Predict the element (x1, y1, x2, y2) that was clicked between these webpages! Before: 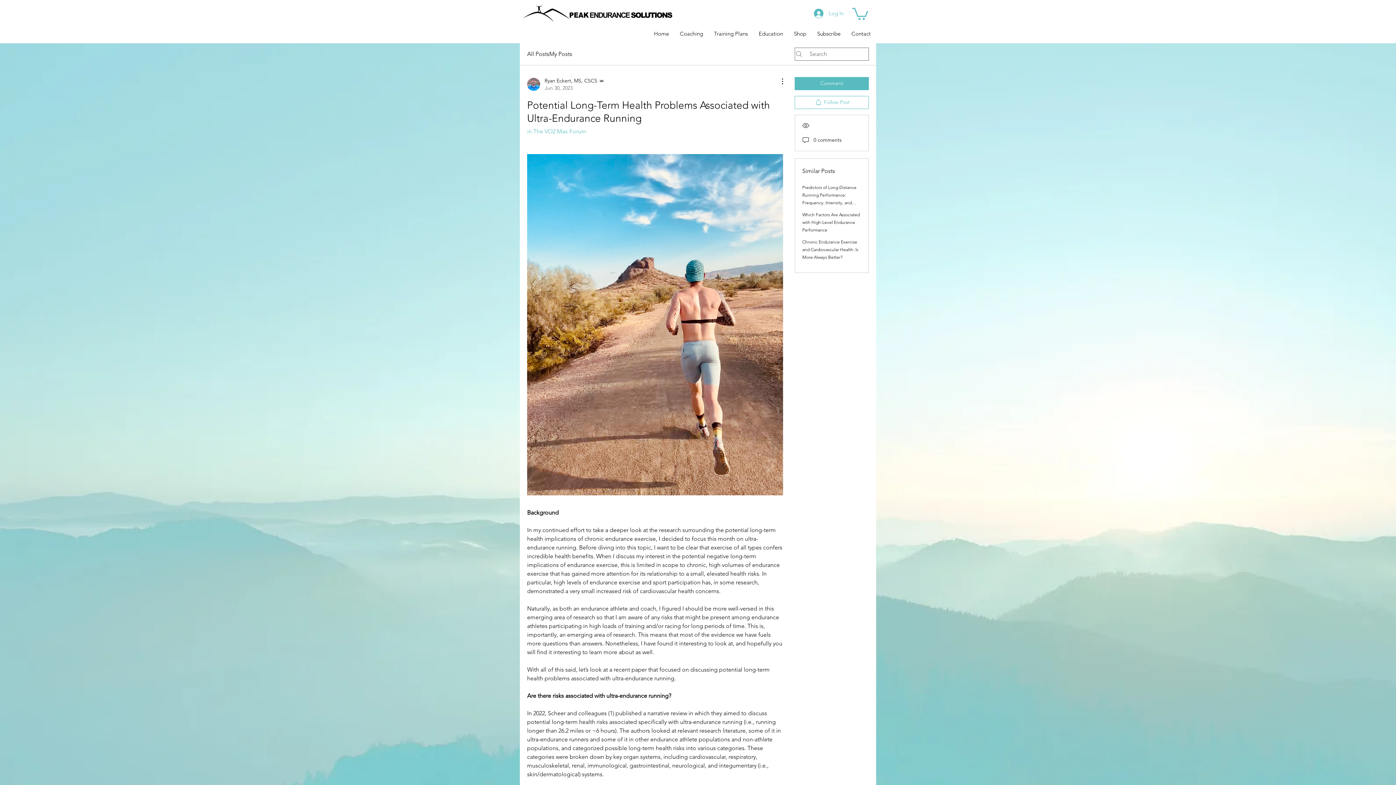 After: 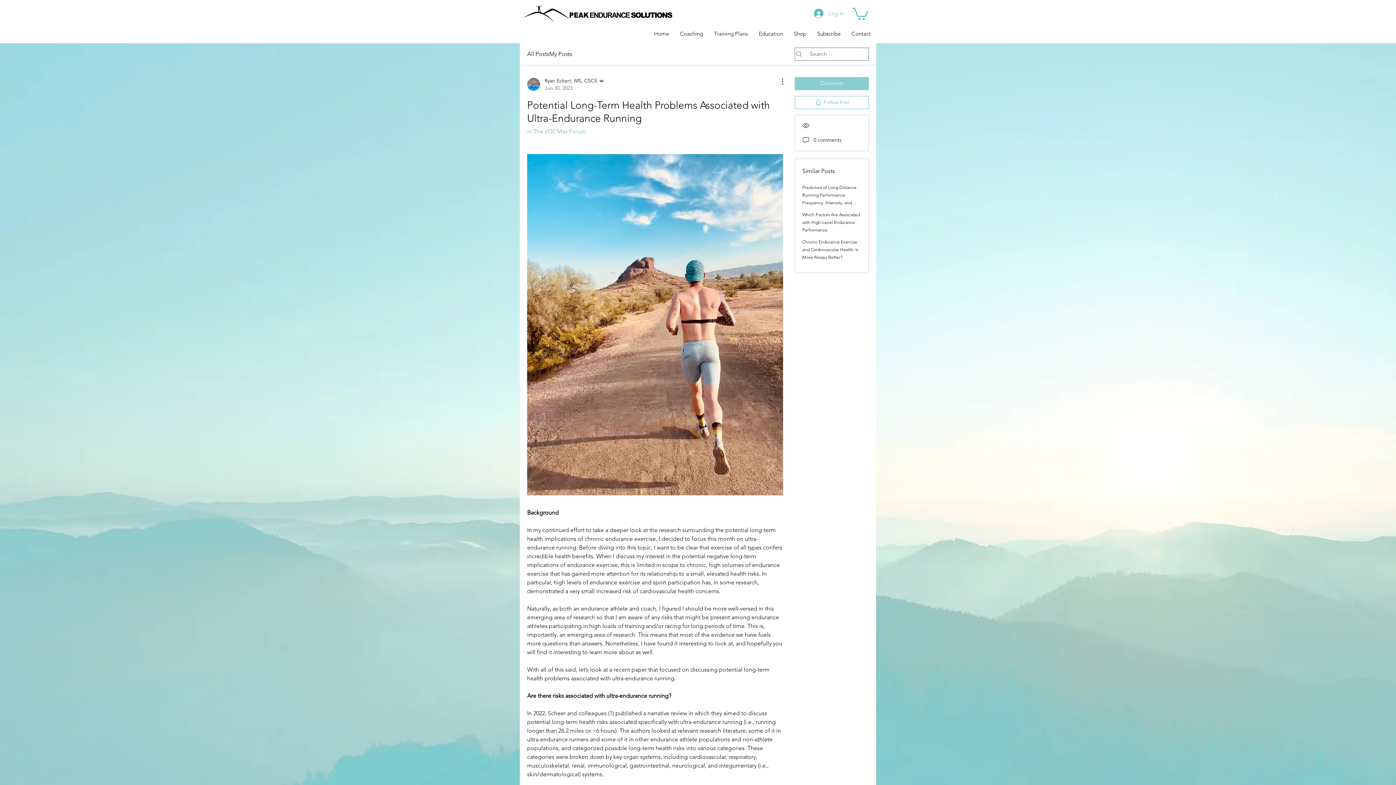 Action: bbox: (794, 77, 869, 90) label: Comment